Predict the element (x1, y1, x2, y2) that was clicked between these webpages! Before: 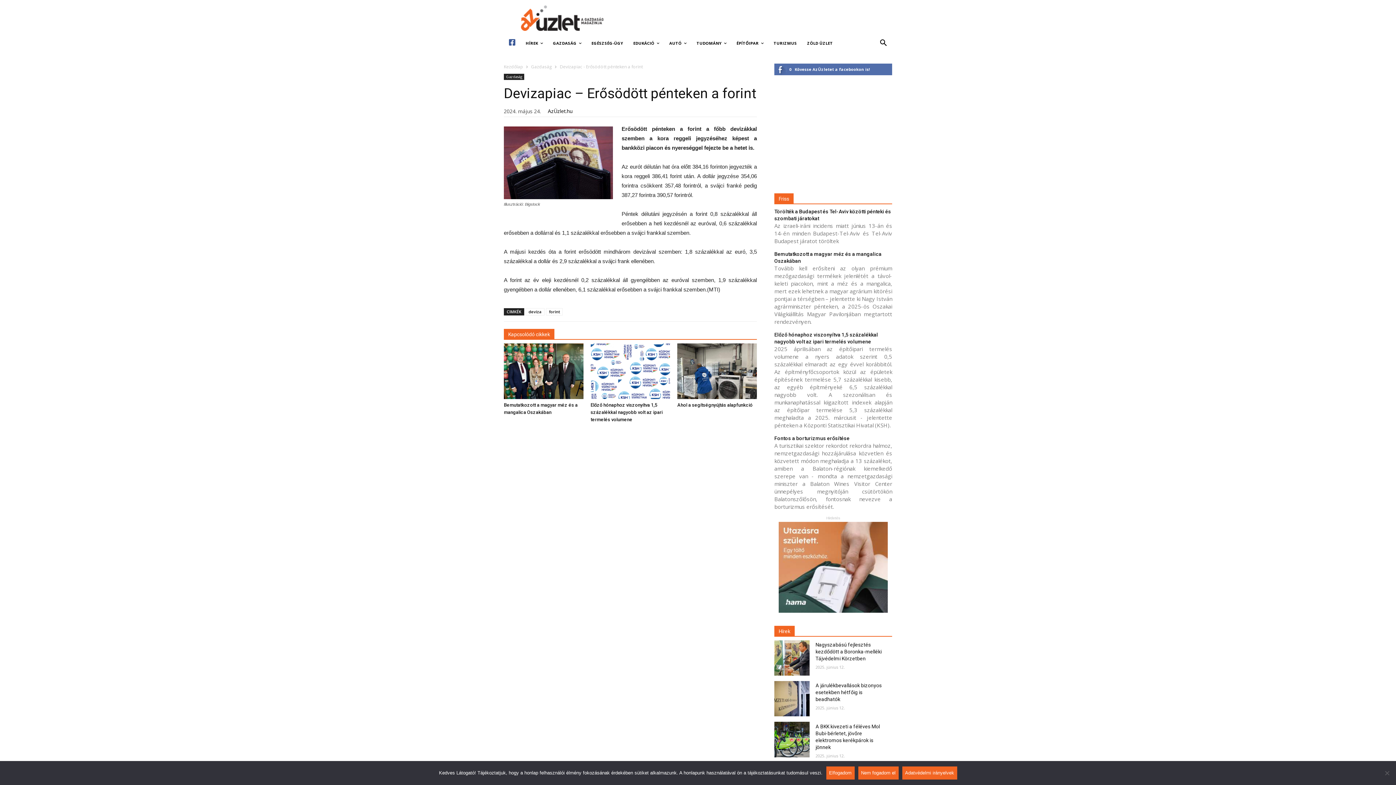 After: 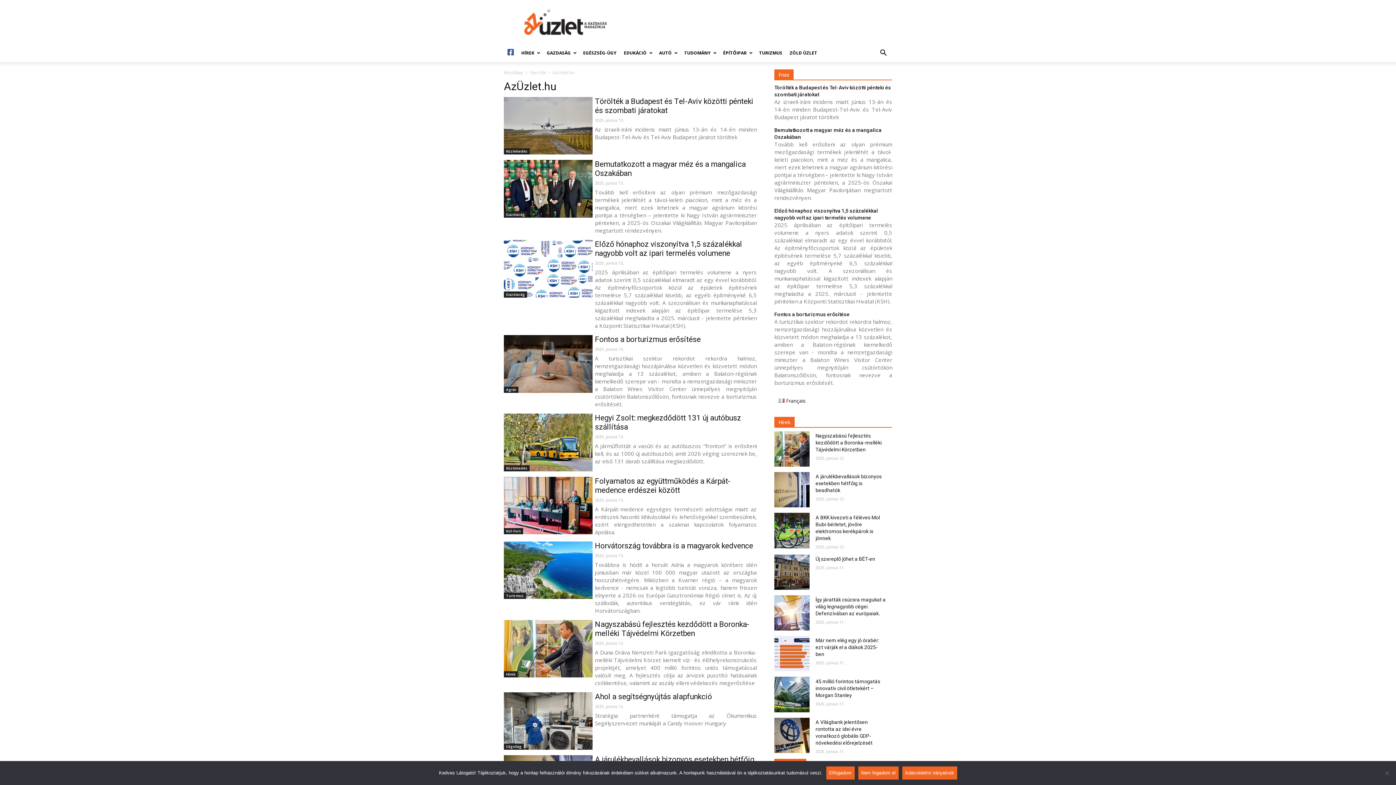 Action: bbox: (548, 107, 572, 114) label: AzÜzlet.hu